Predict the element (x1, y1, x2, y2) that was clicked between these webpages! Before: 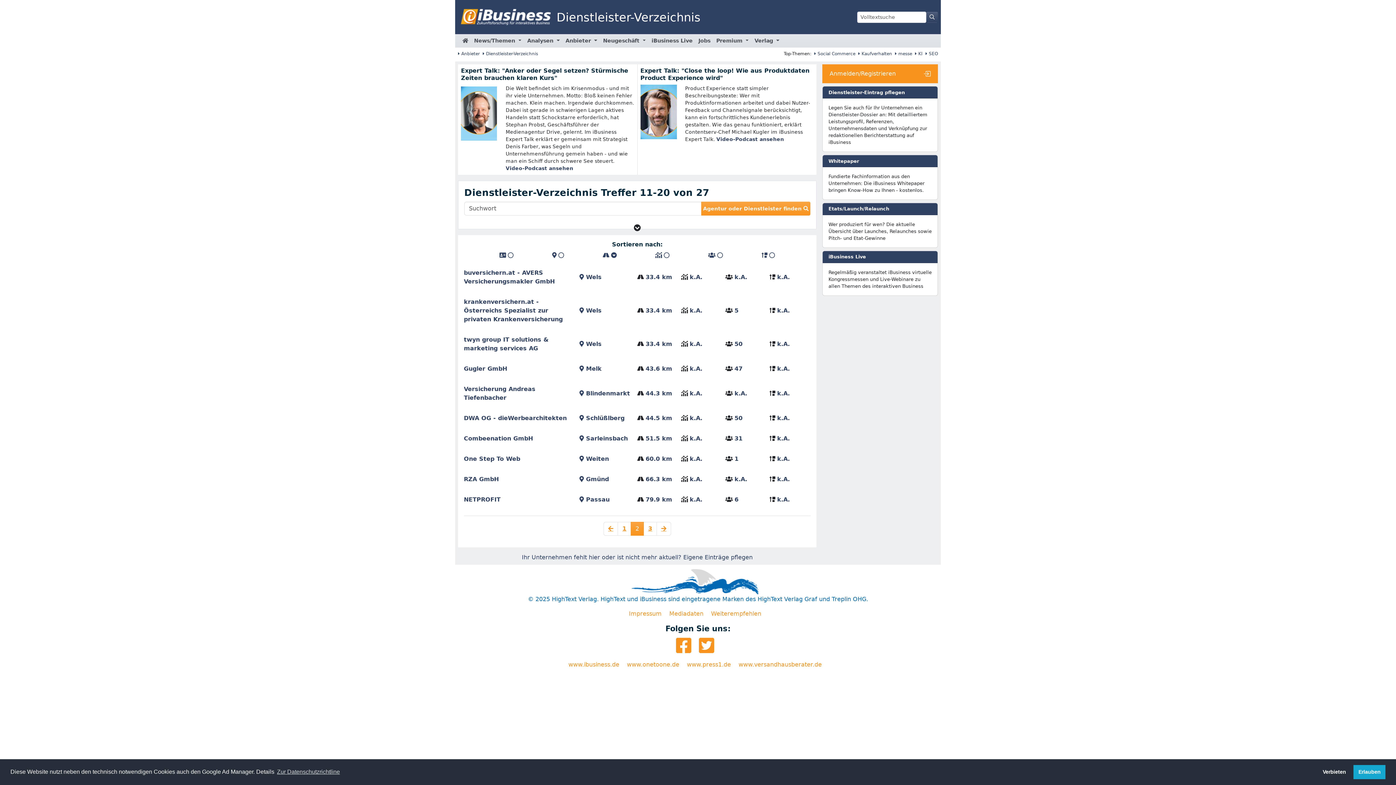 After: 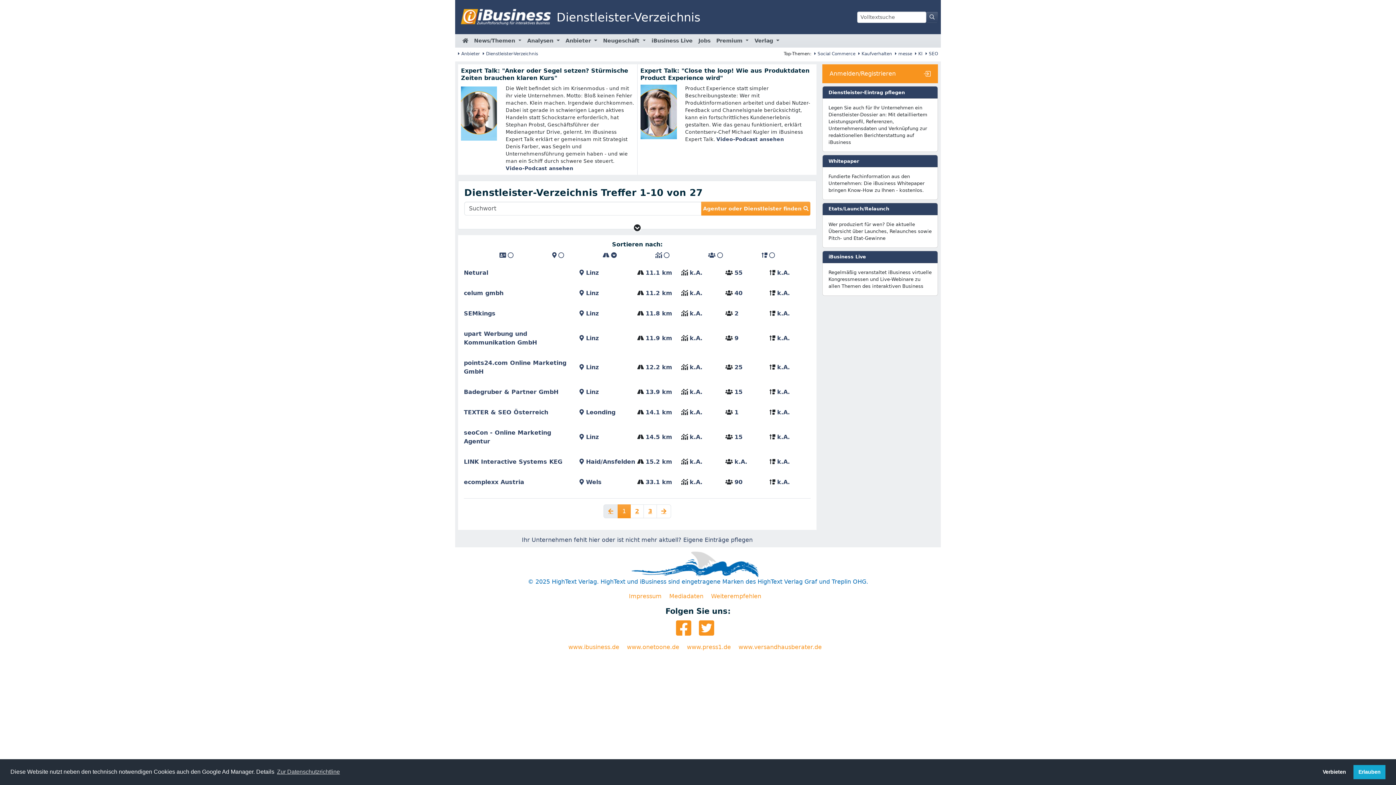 Action: bbox: (602, 251, 617, 260) label:  